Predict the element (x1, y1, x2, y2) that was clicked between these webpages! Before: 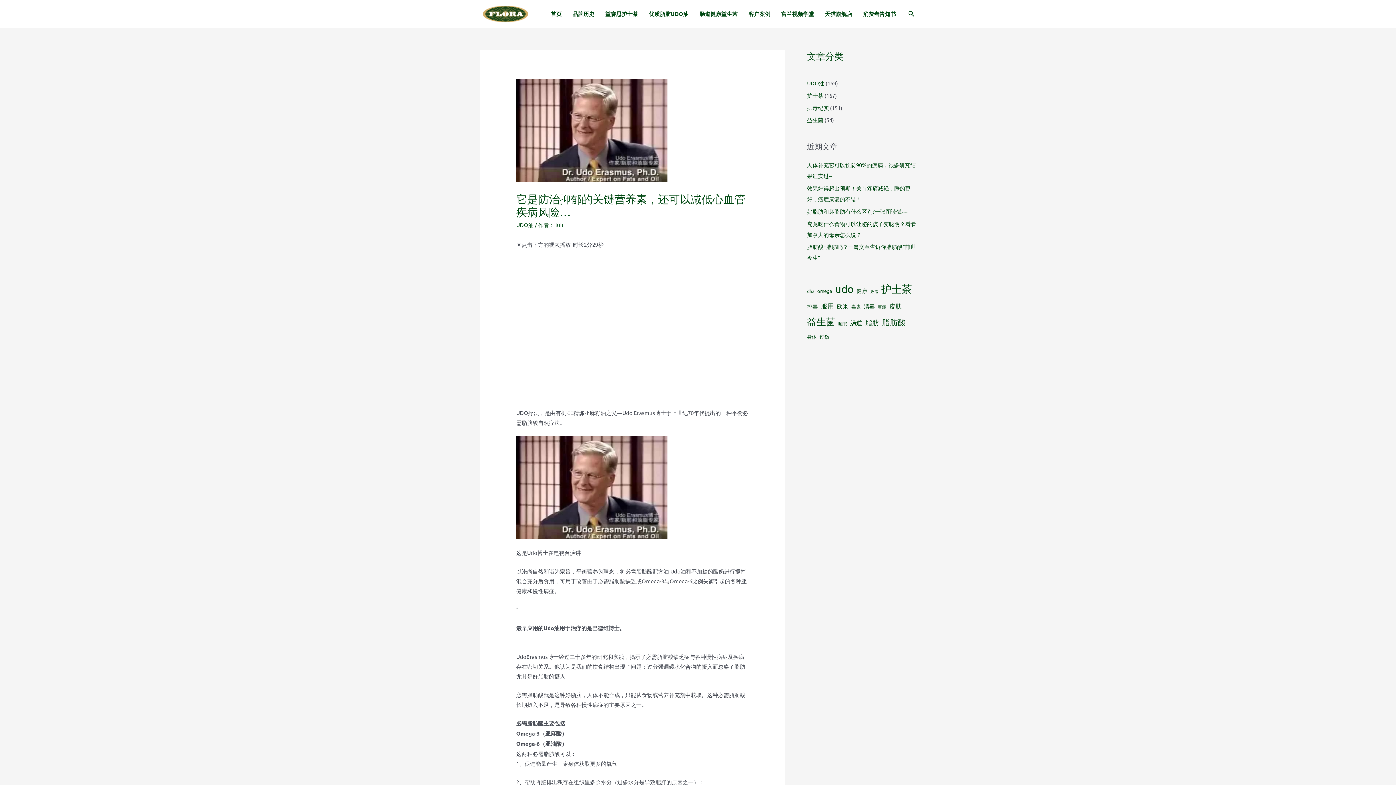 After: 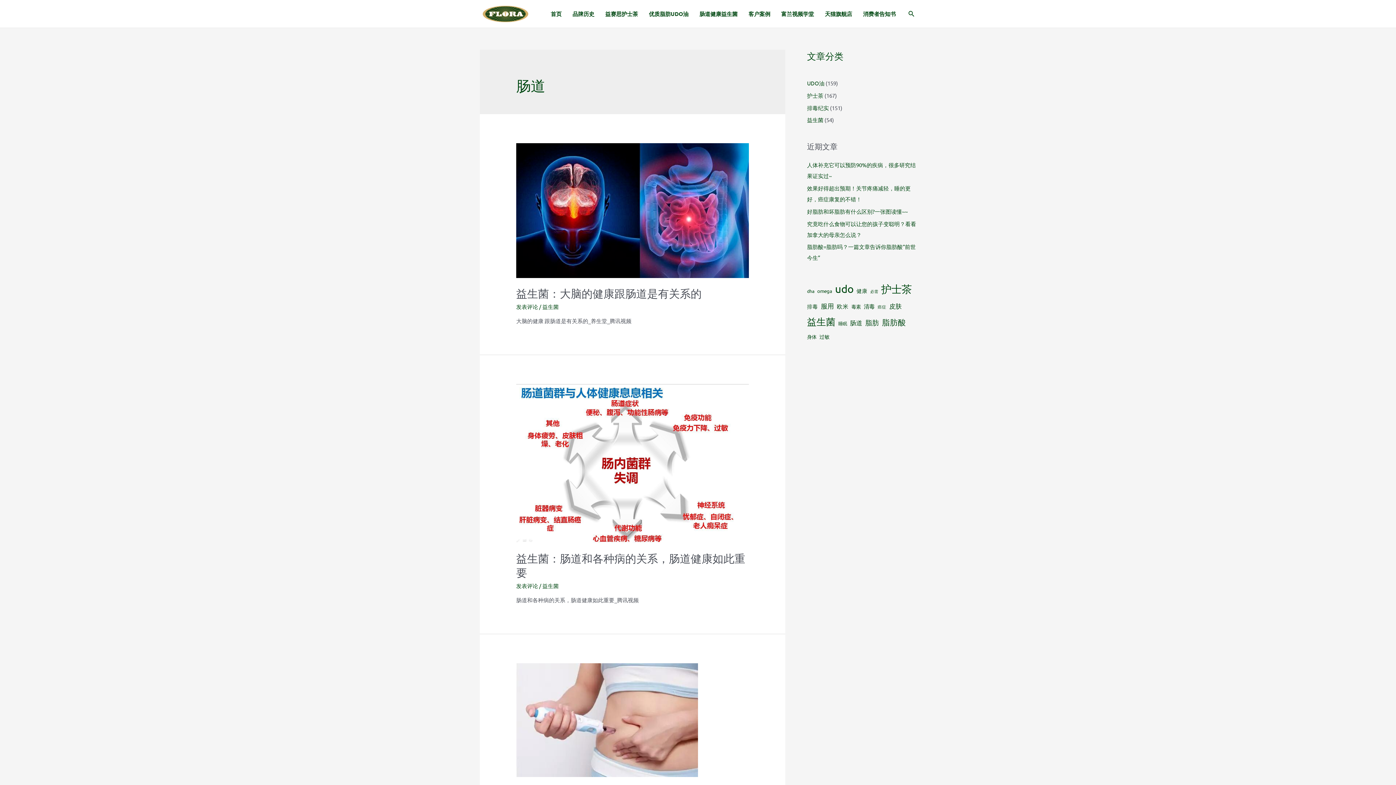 Action: label: 肠道 (17个项目) bbox: (850, 316, 862, 328)